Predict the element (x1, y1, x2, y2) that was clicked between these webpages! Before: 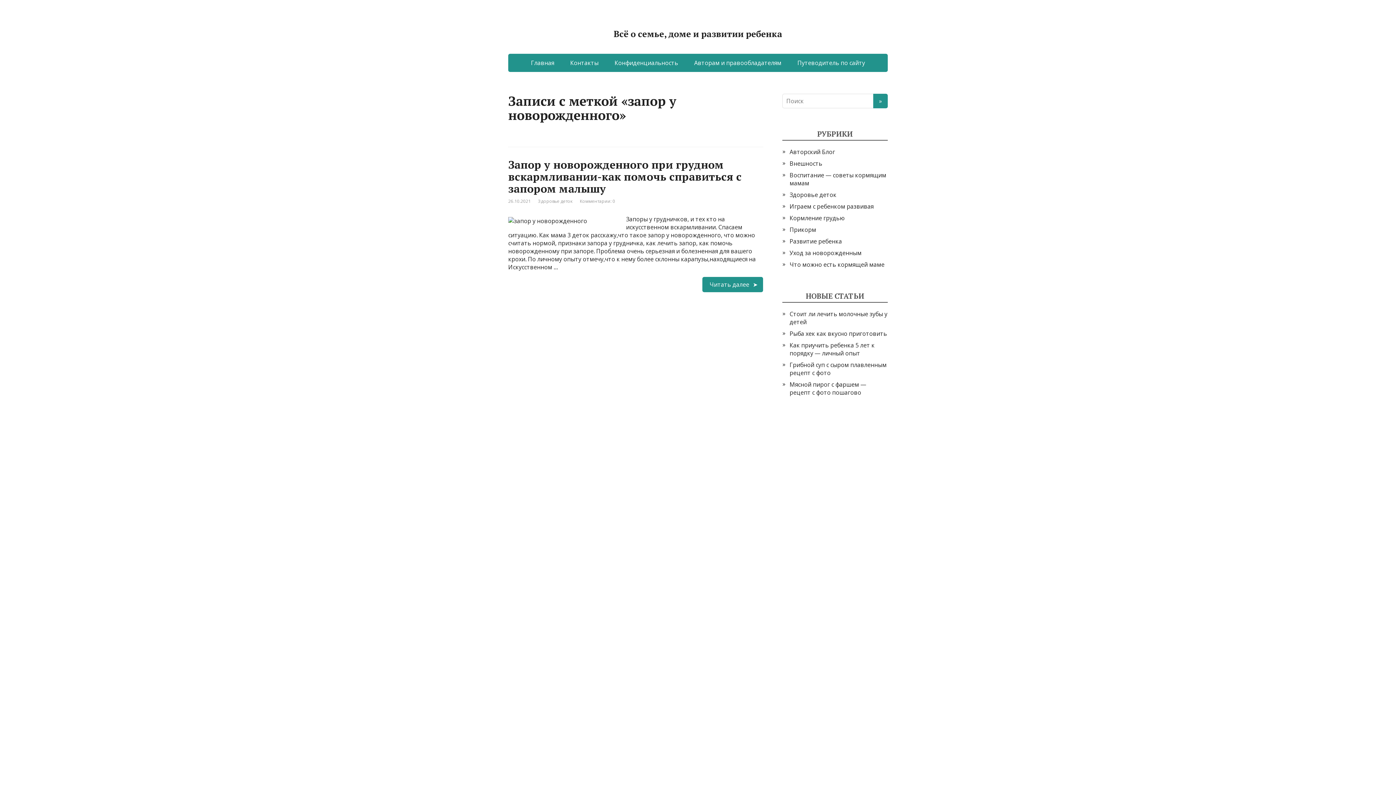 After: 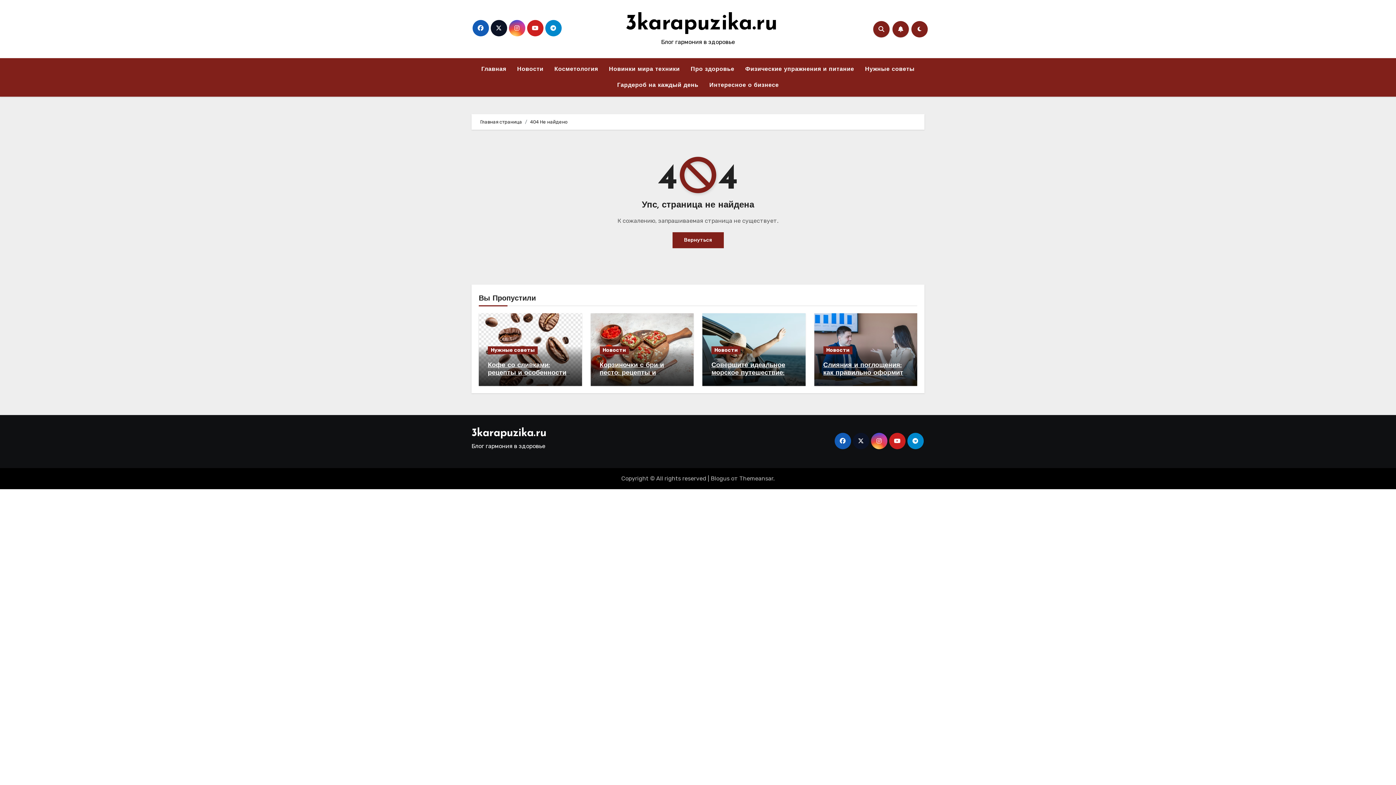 Action: bbox: (789, 329, 887, 337) label: Рыба хек как вкусно приготовить